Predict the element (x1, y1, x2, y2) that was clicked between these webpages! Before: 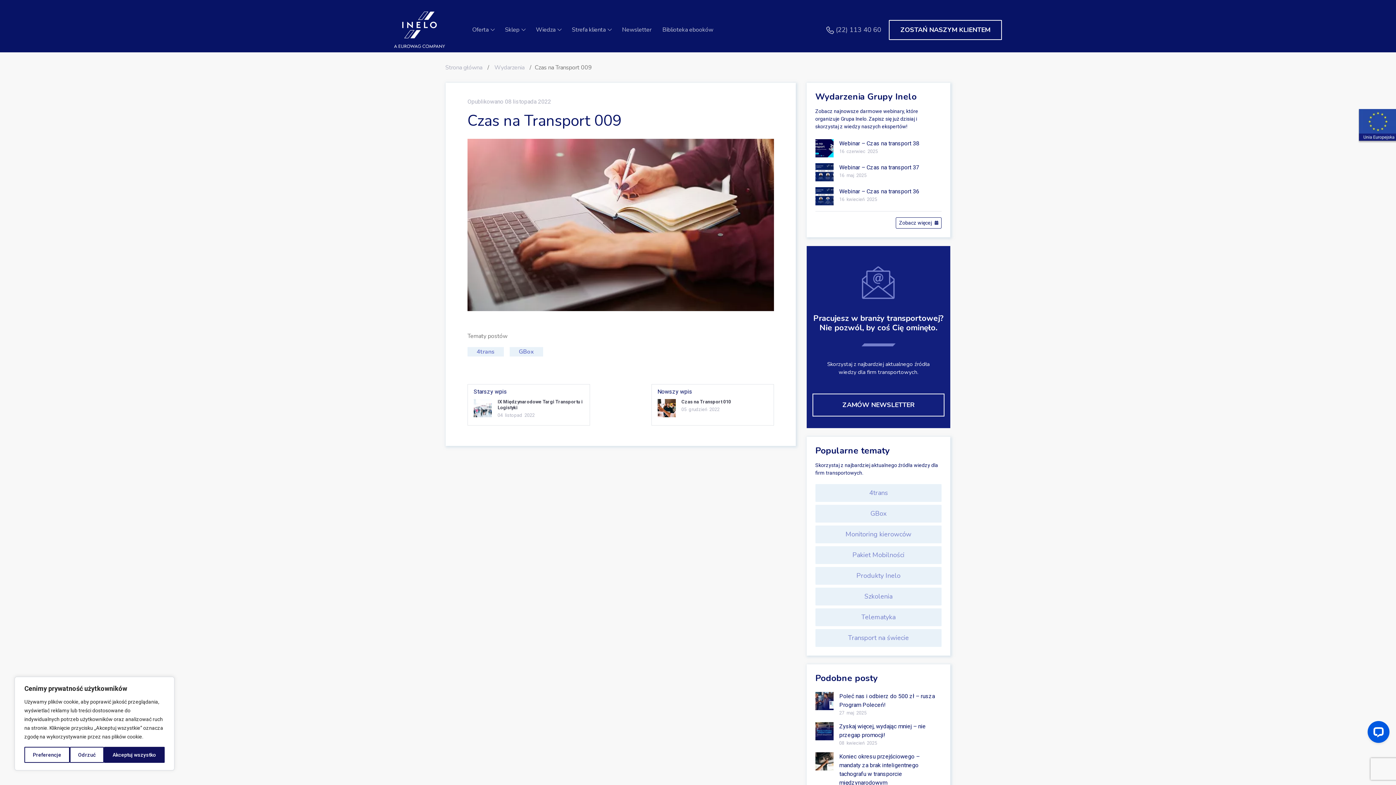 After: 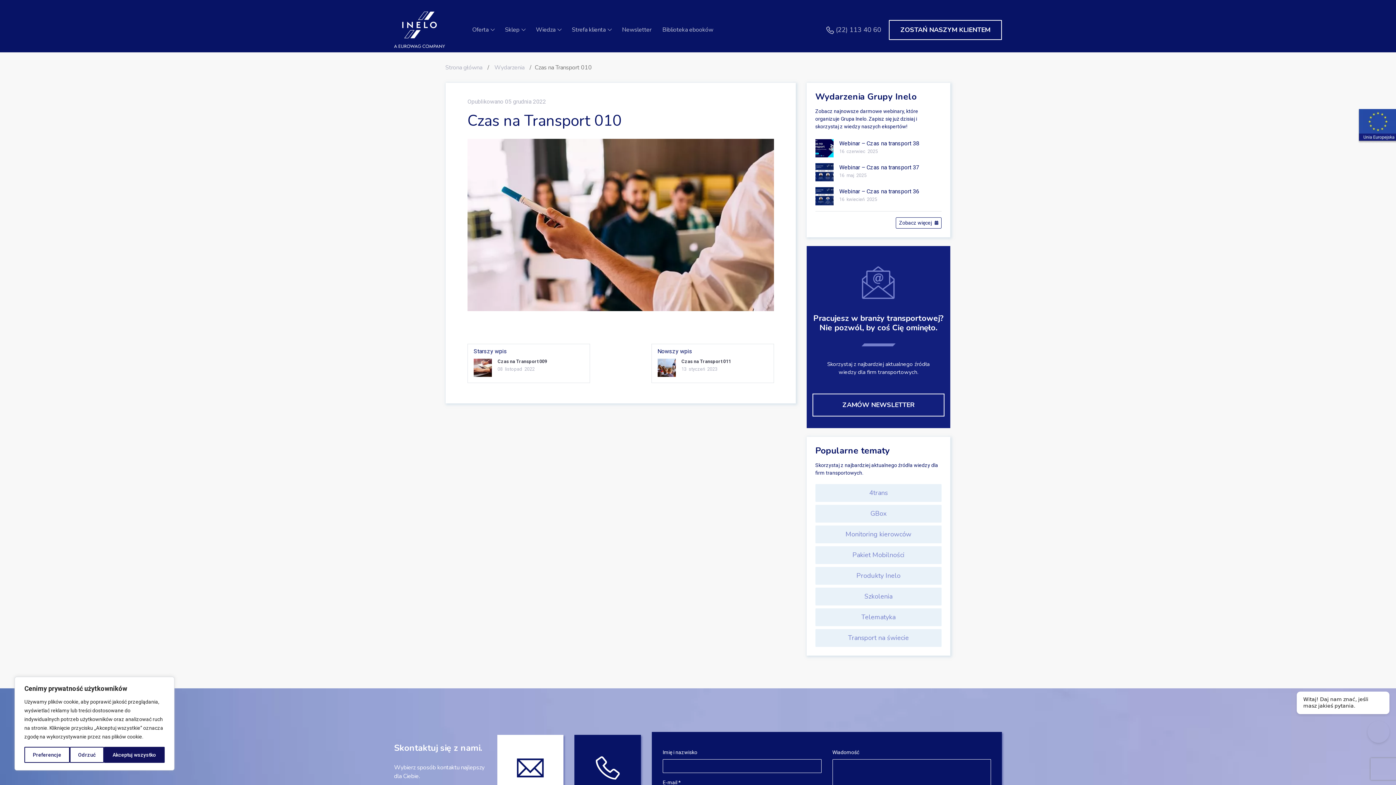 Action: bbox: (651, 384, 774, 425) label: Nowszy wpis
Czas na Transport 010
05  grudzień  2022